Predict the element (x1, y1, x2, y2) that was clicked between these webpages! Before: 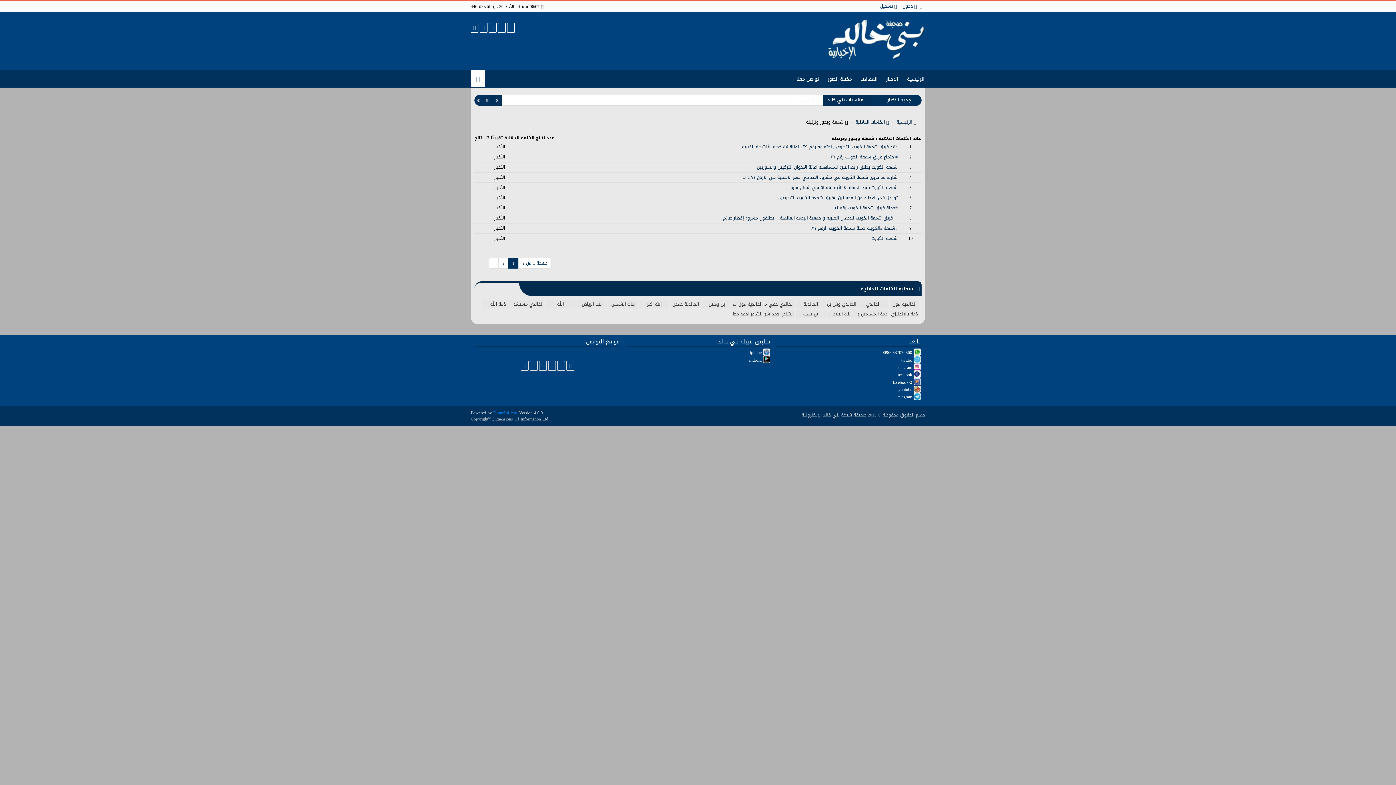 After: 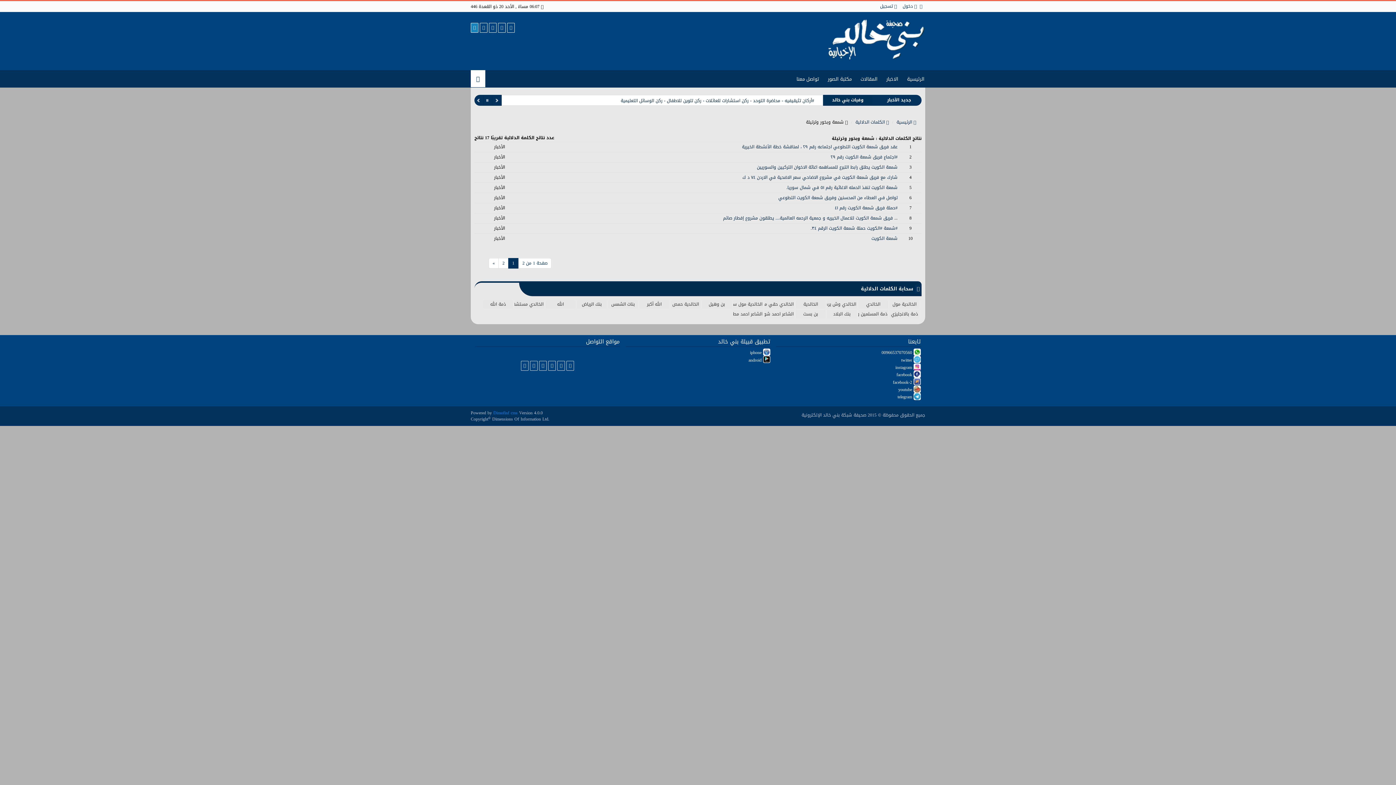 Action: bbox: (470, 22, 478, 32)